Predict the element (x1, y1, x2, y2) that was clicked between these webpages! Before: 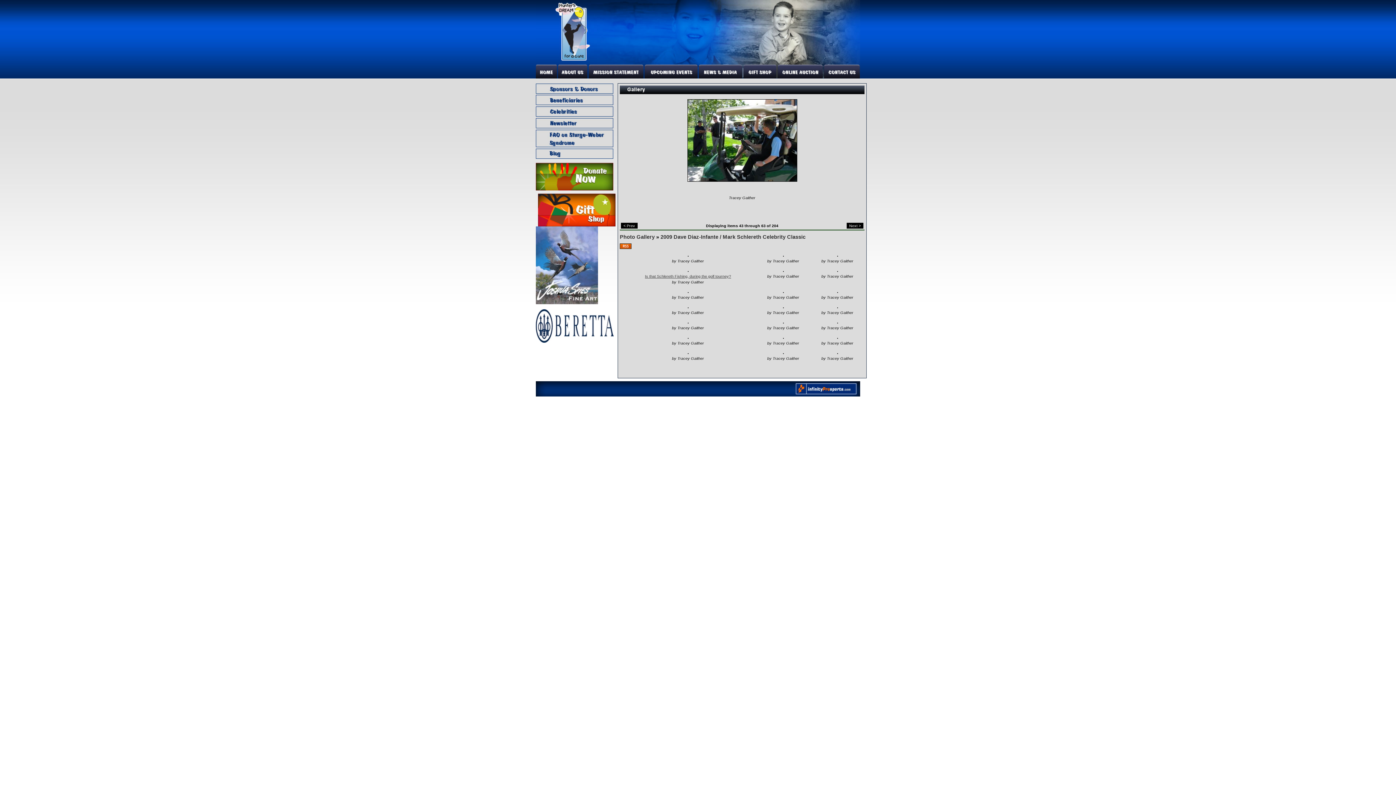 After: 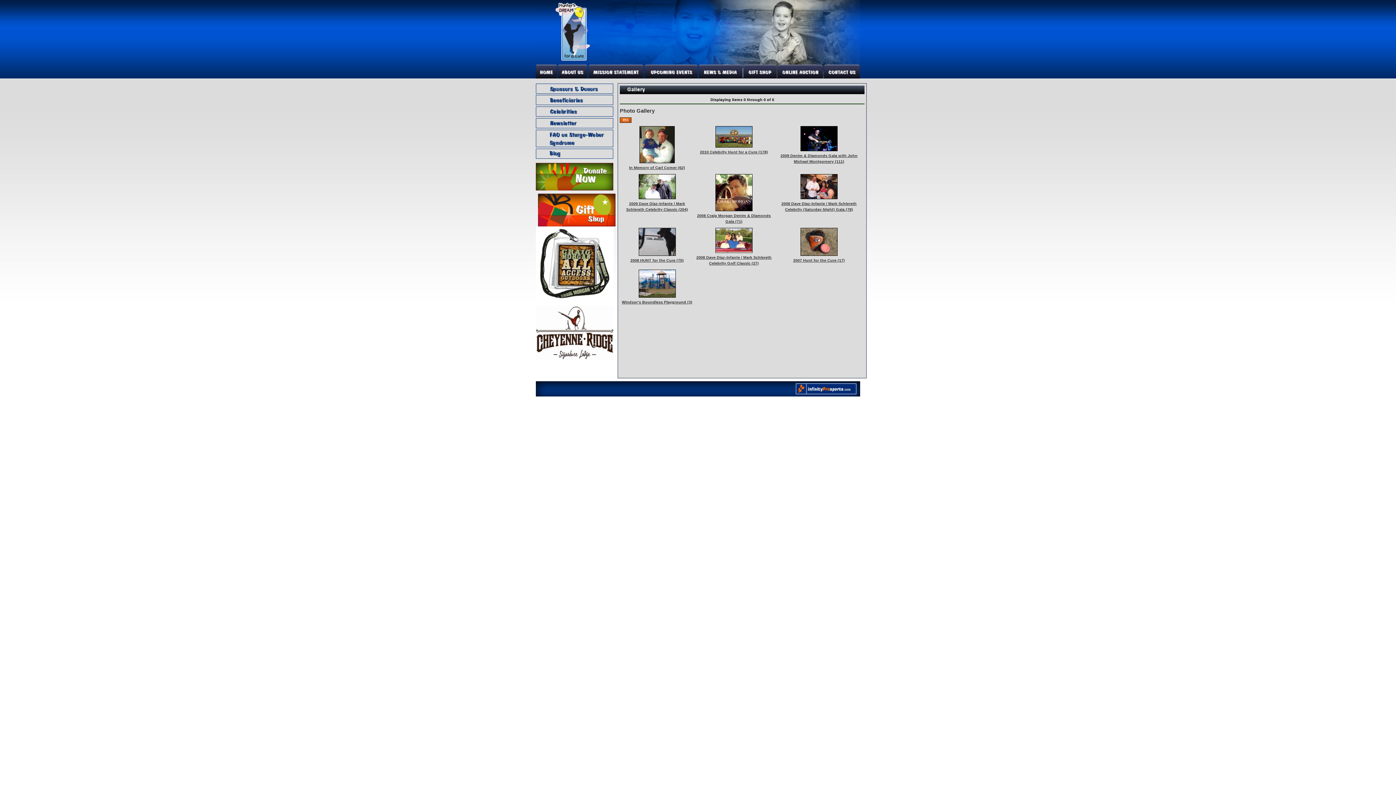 Action: label: Photo Gallery bbox: (620, 234, 654, 240)